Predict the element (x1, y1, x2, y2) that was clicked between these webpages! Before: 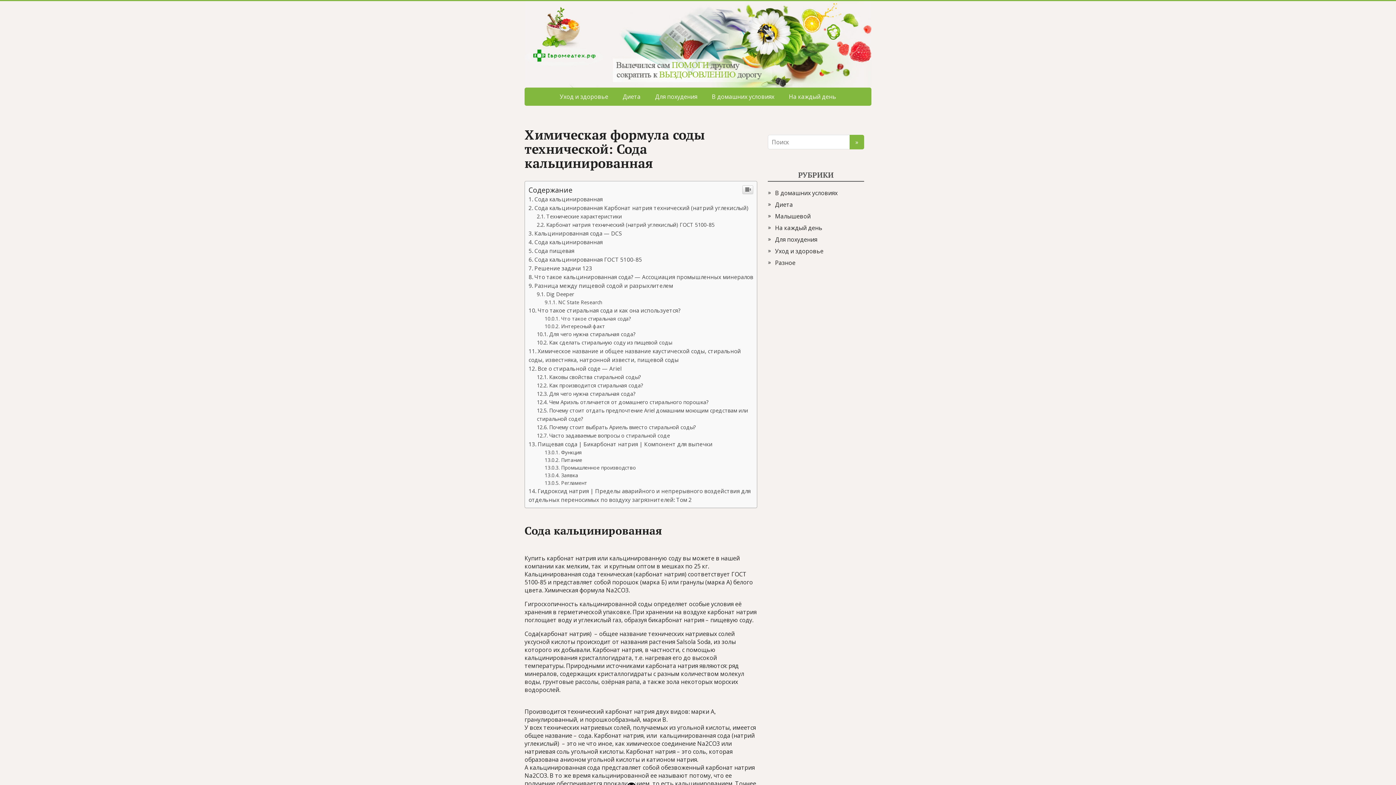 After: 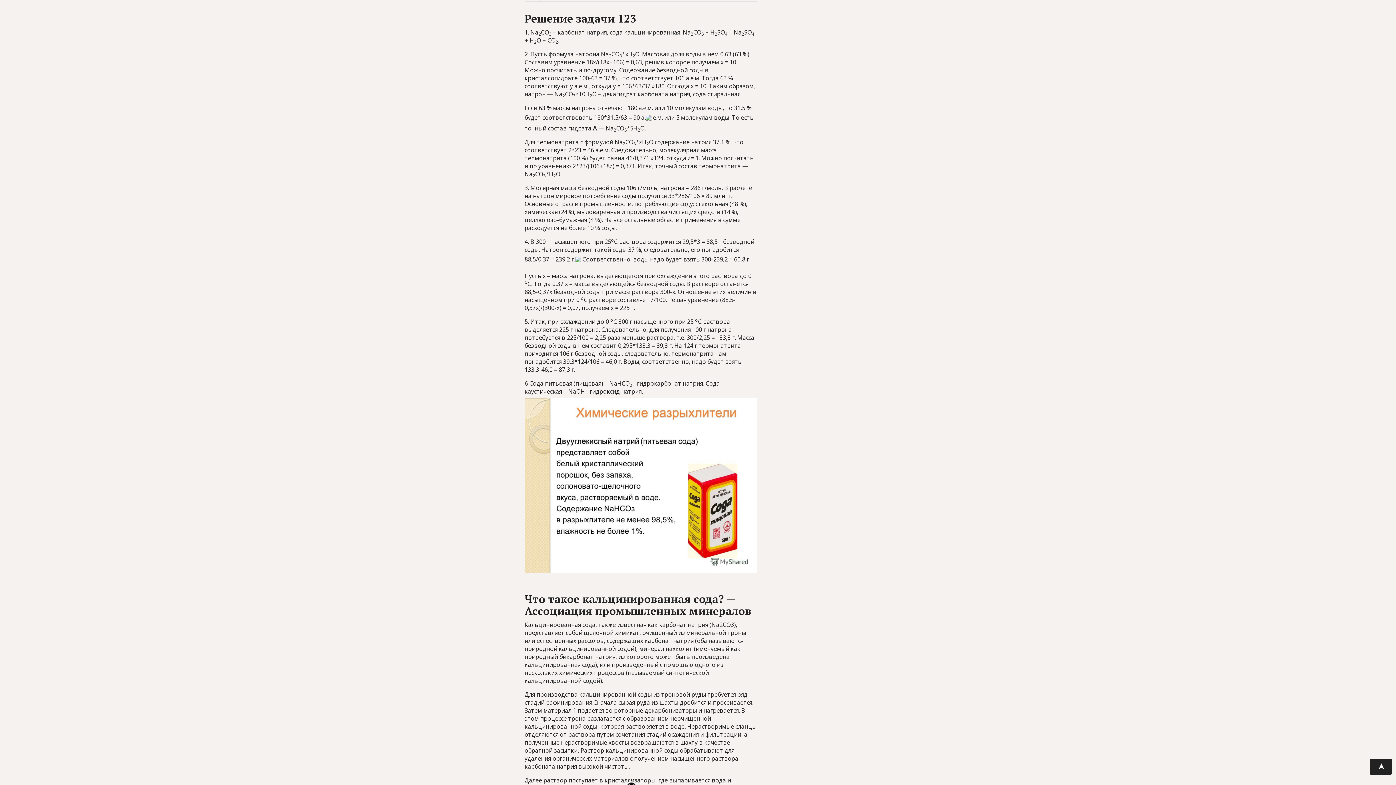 Action: label: Решение задачи 123 bbox: (528, 412, 592, 419)